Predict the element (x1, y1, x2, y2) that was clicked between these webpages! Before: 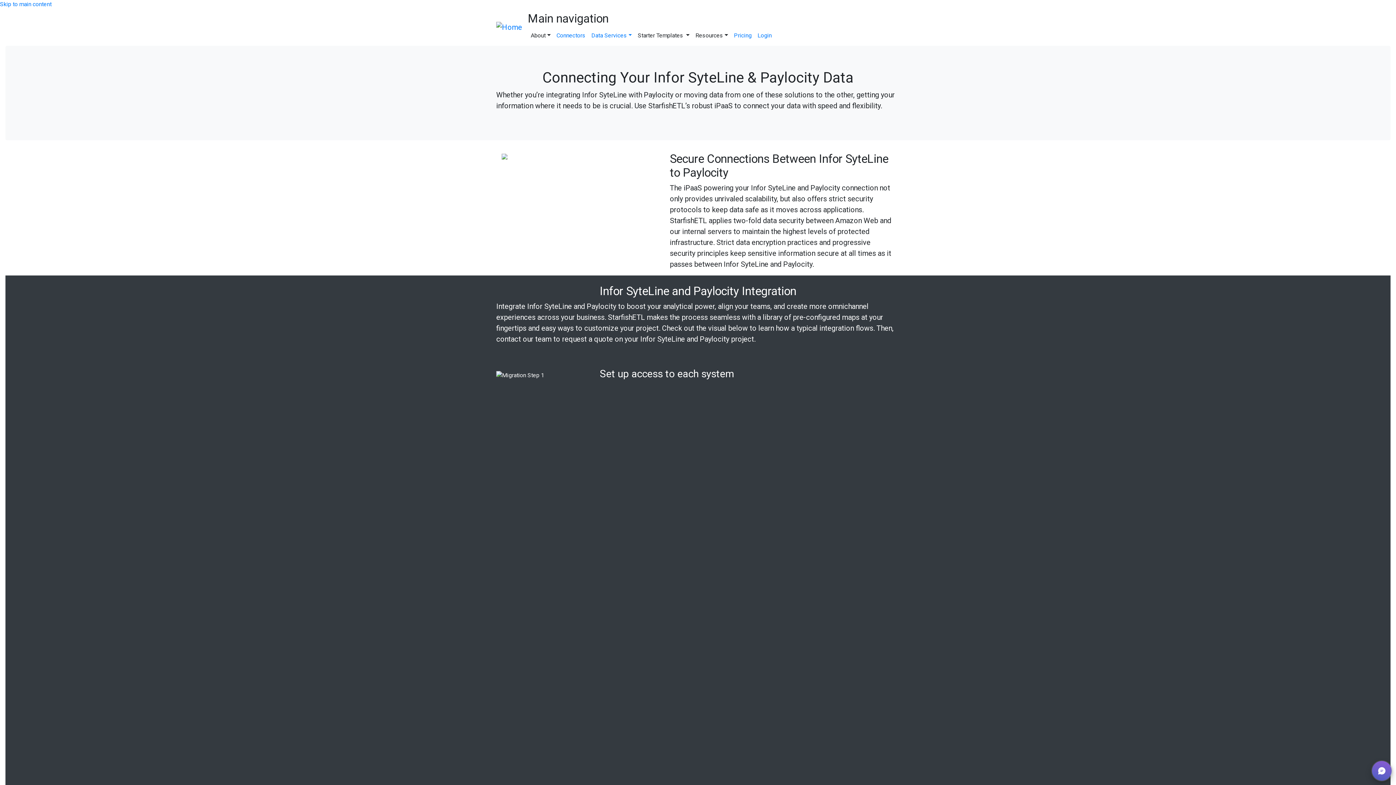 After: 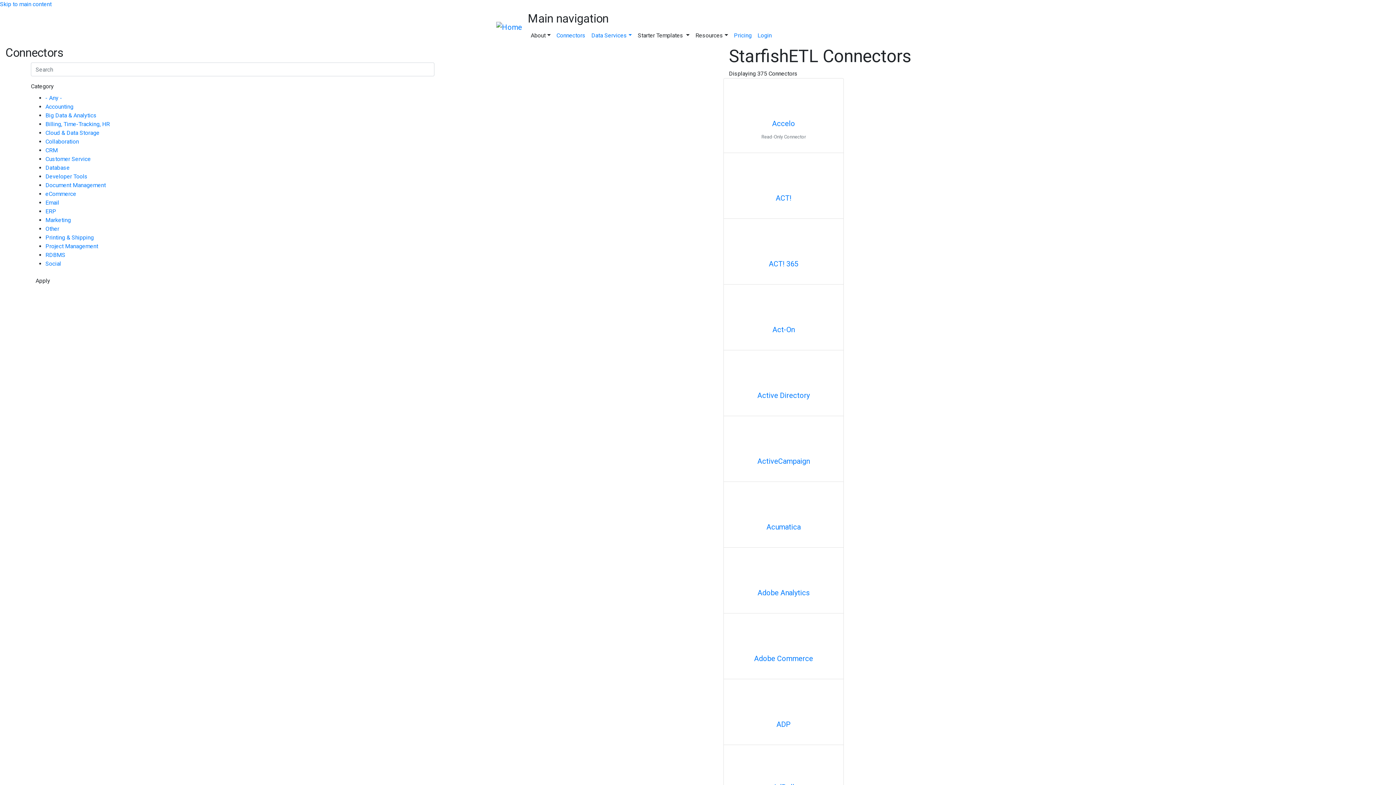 Action: bbox: (553, 28, 588, 42) label: Connectors